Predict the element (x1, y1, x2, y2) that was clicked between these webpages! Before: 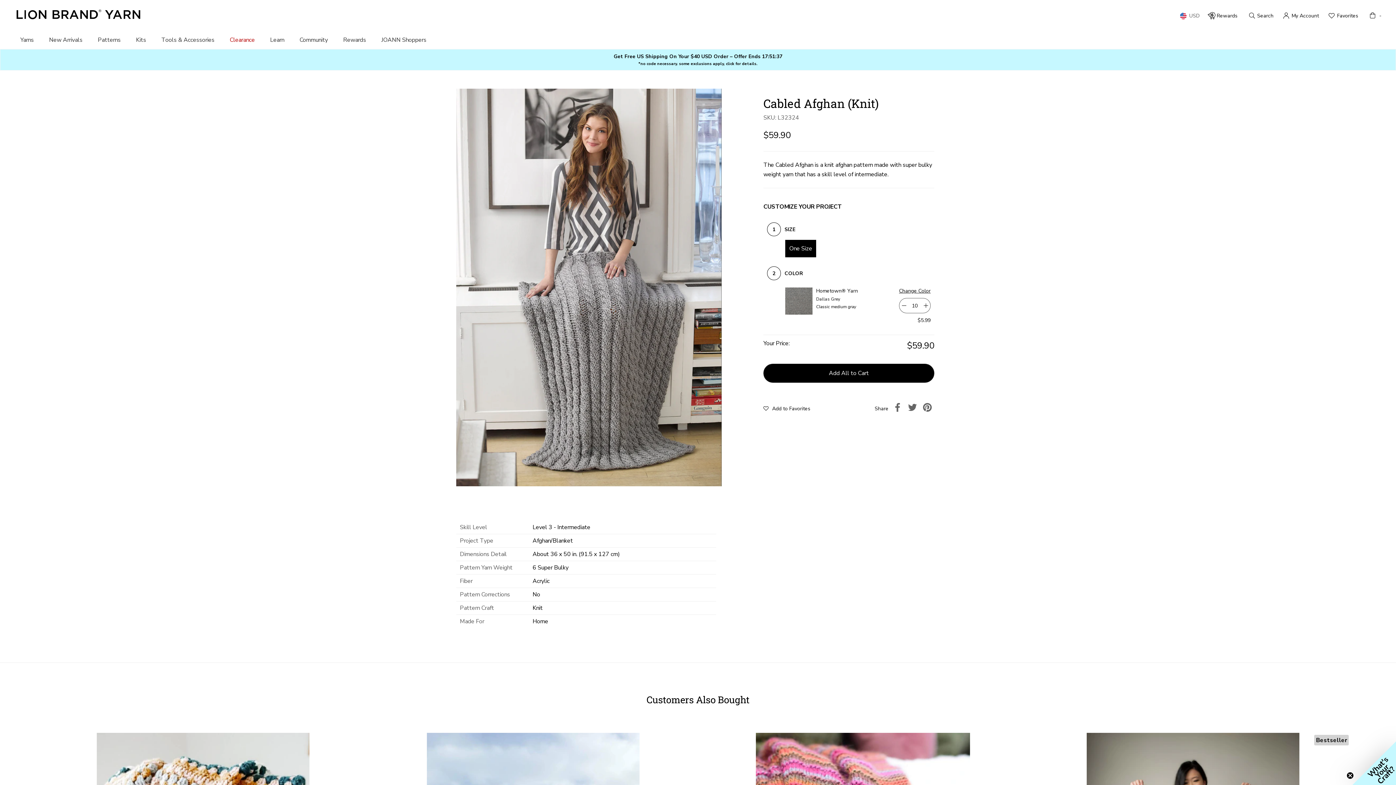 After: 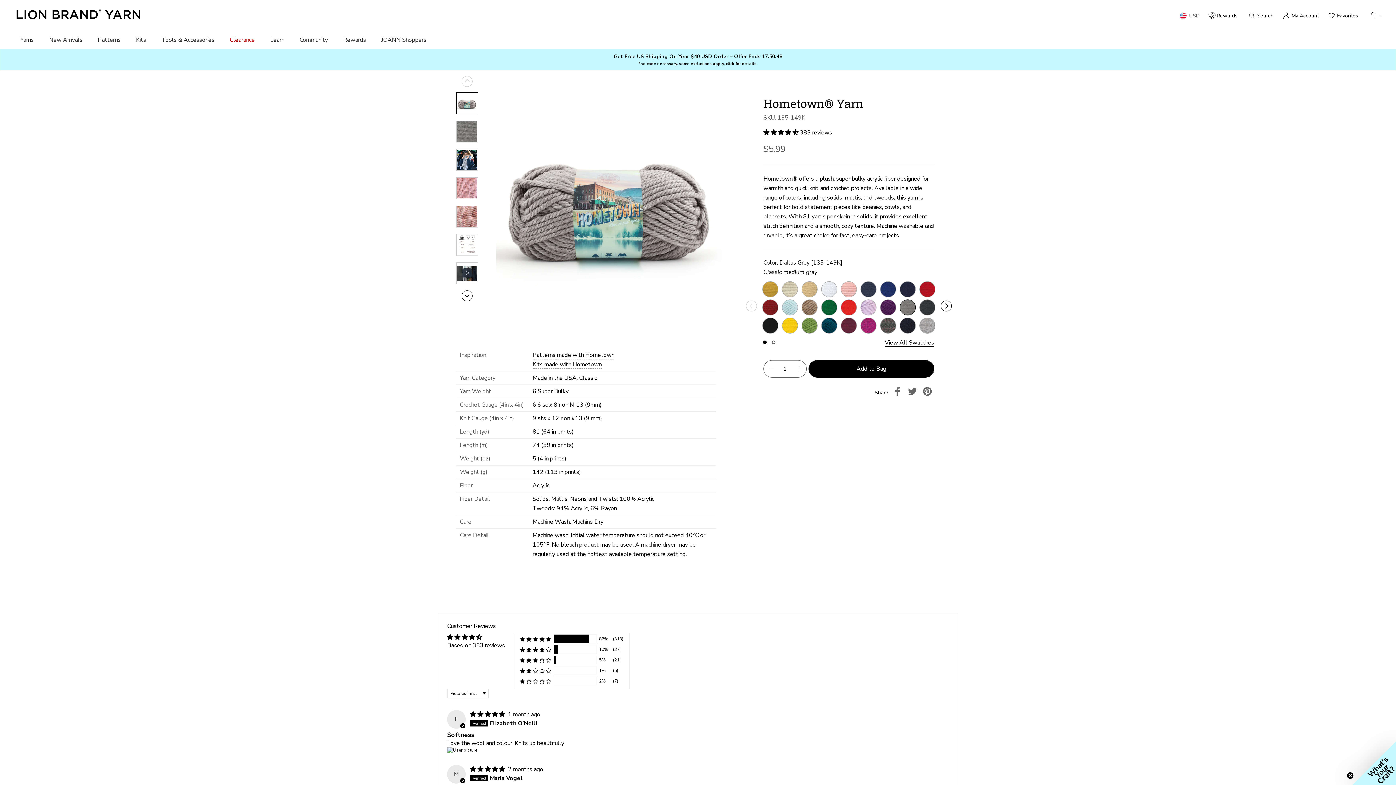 Action: bbox: (785, 287, 812, 314)